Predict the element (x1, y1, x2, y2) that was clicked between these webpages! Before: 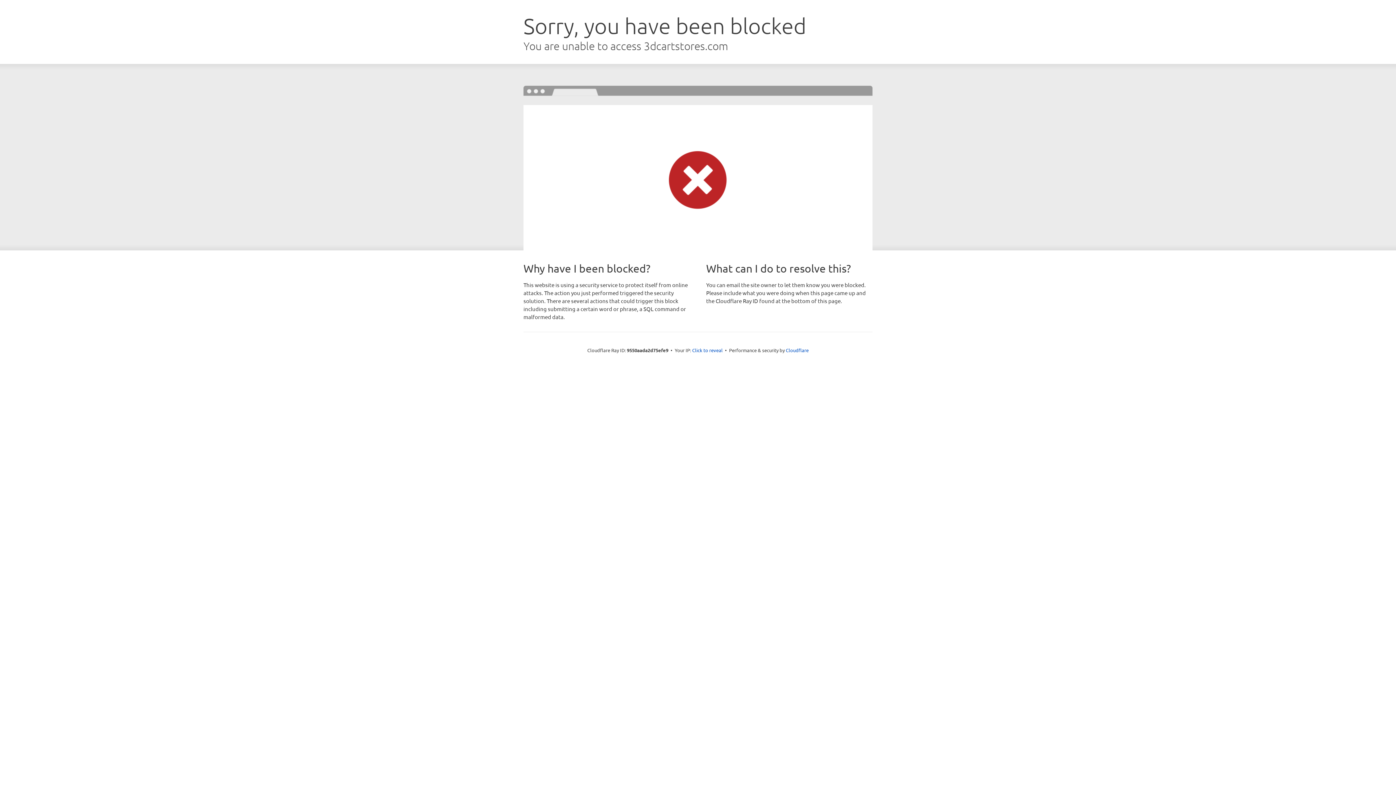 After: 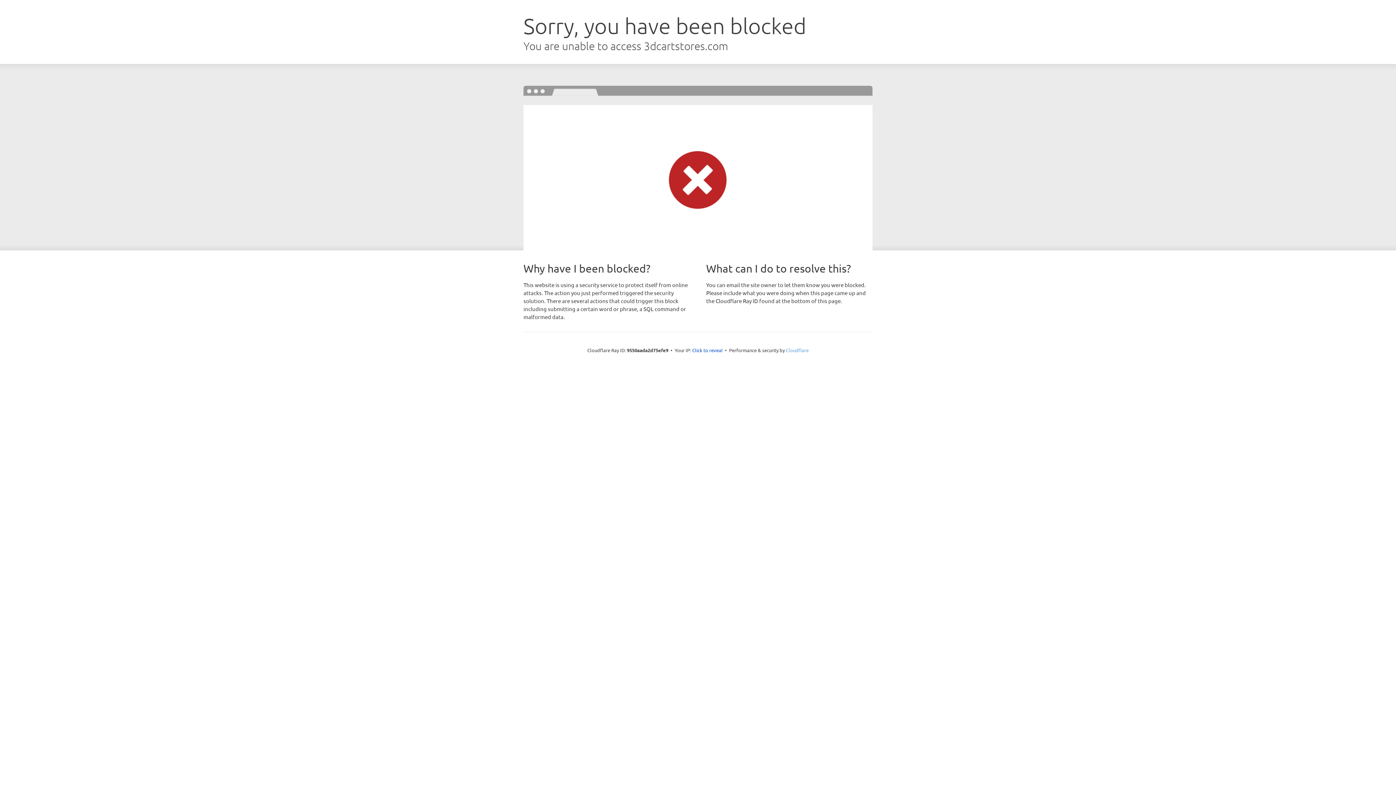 Action: label: Cloudflare bbox: (786, 347, 808, 353)